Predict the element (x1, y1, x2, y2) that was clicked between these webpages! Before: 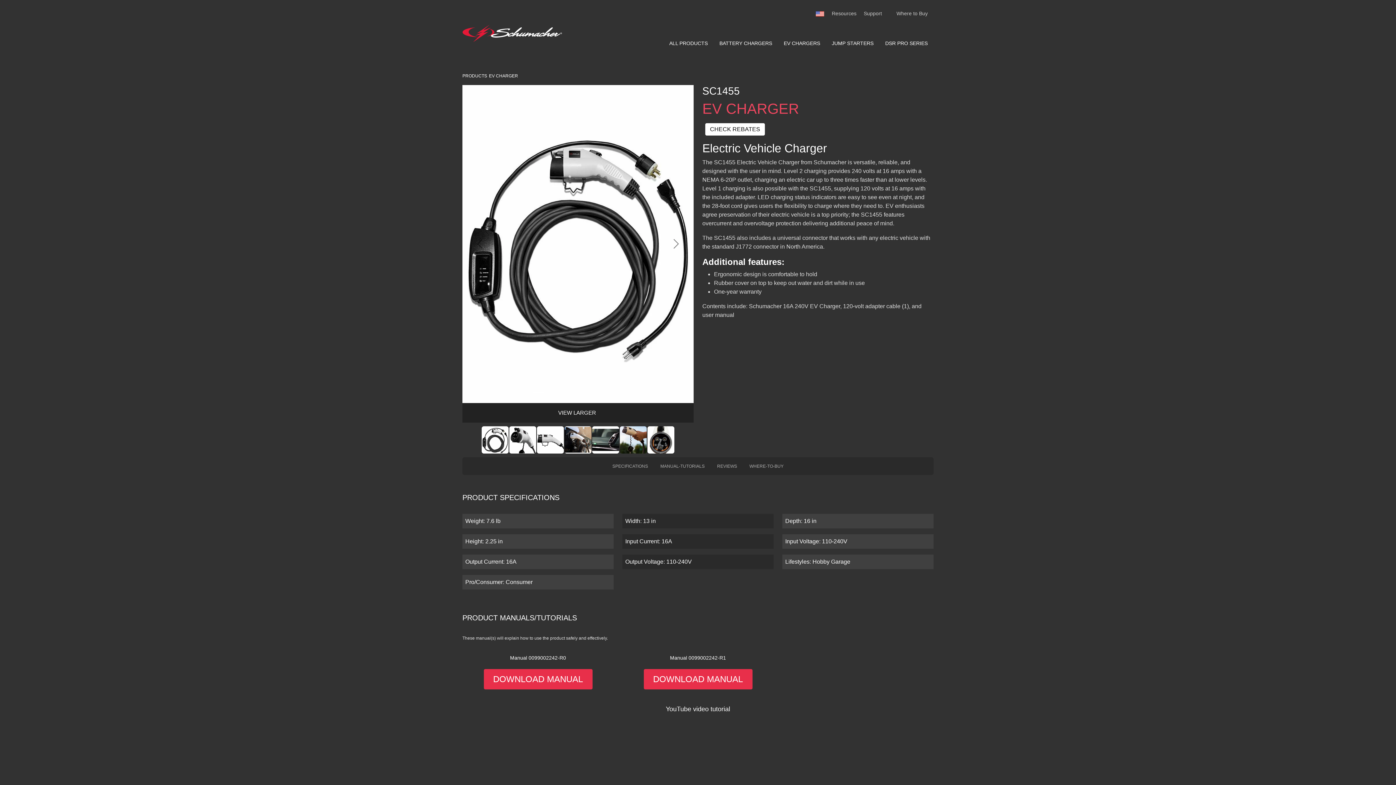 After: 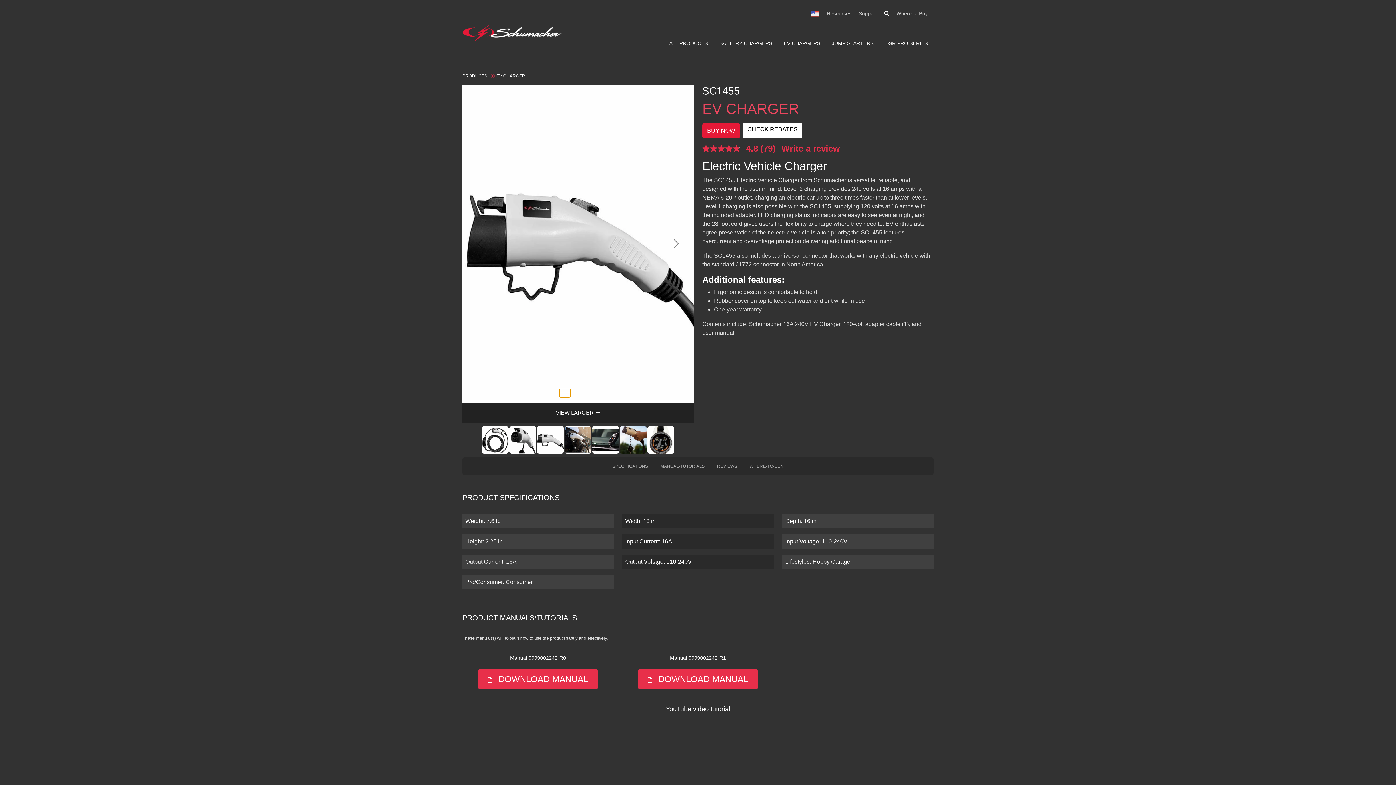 Action: bbox: (559, 388, 570, 397) label: Slide 2